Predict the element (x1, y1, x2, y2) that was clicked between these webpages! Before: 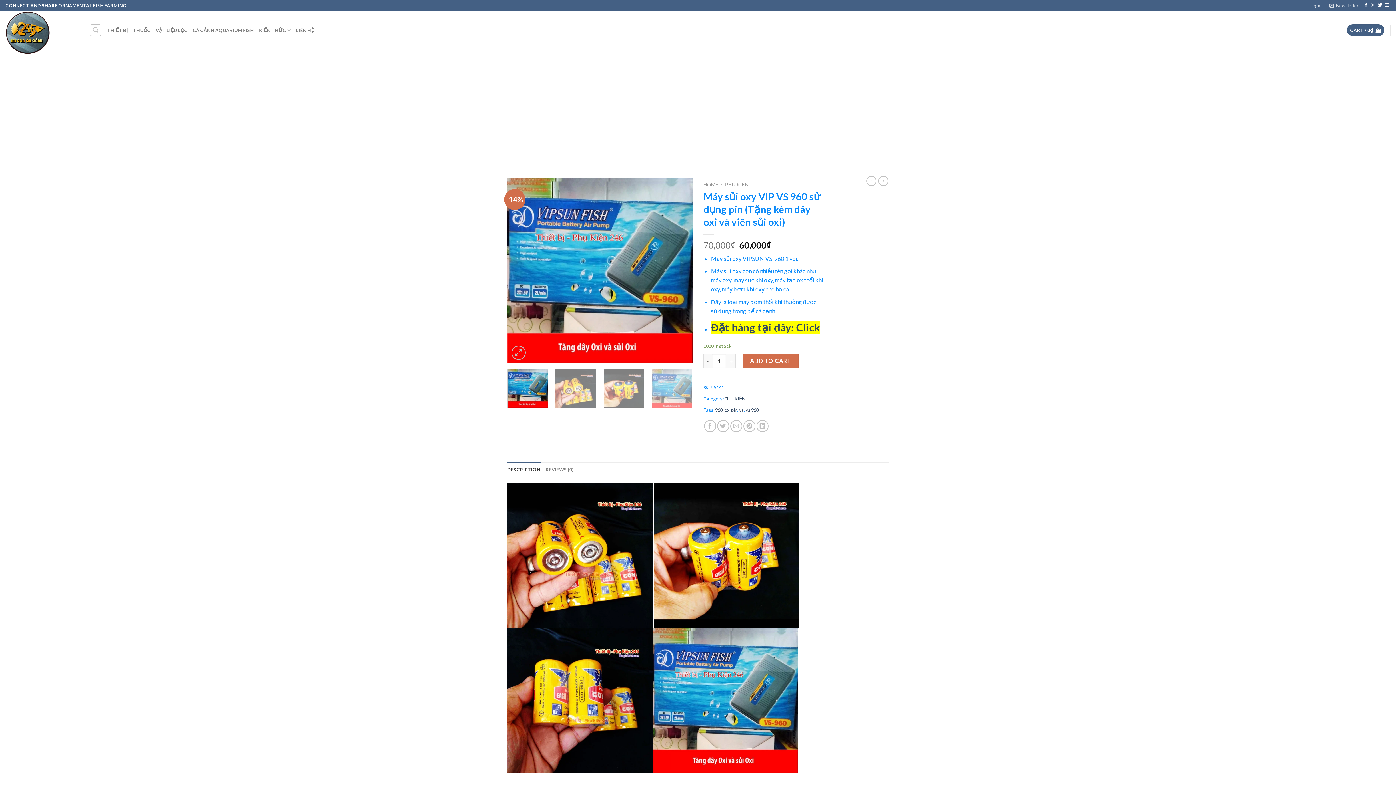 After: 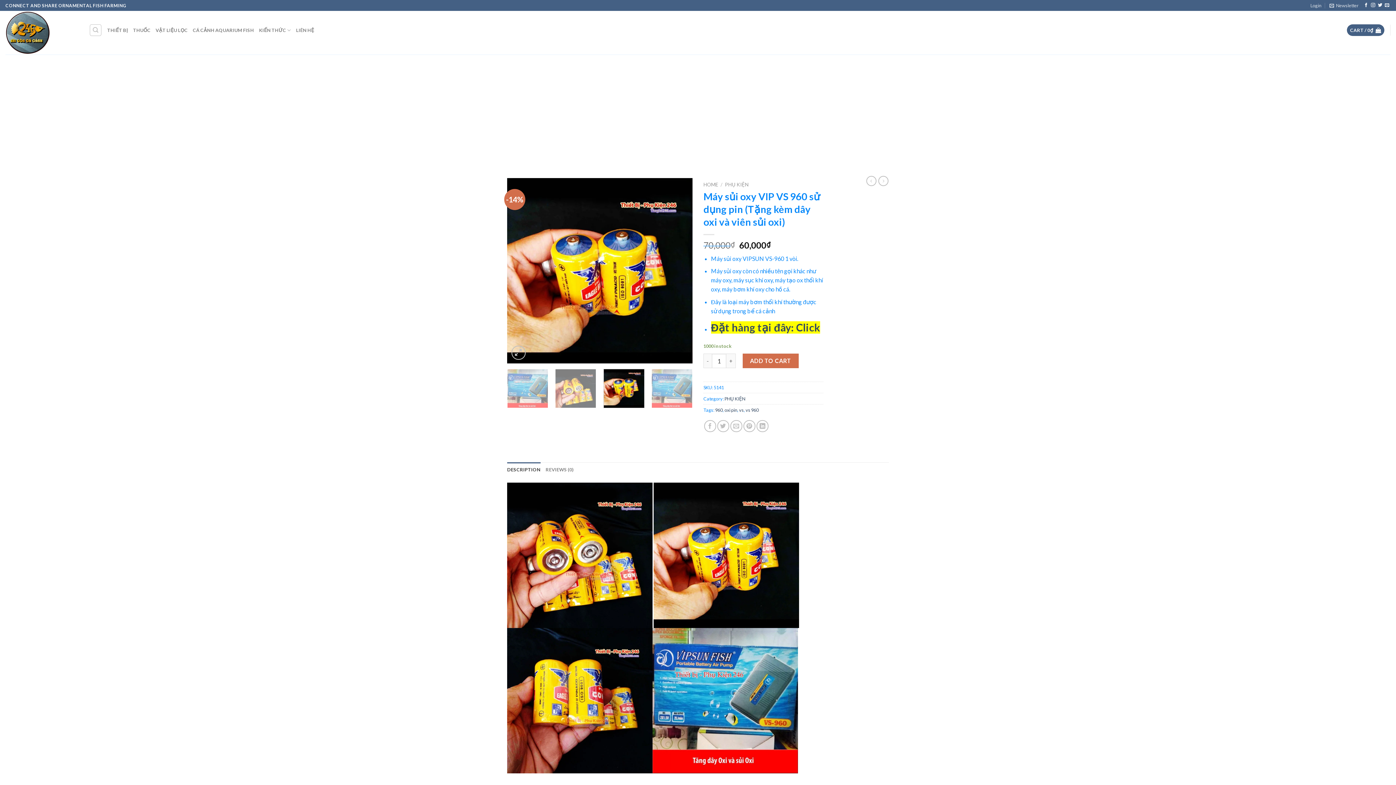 Action: bbox: (603, 369, 644, 408)